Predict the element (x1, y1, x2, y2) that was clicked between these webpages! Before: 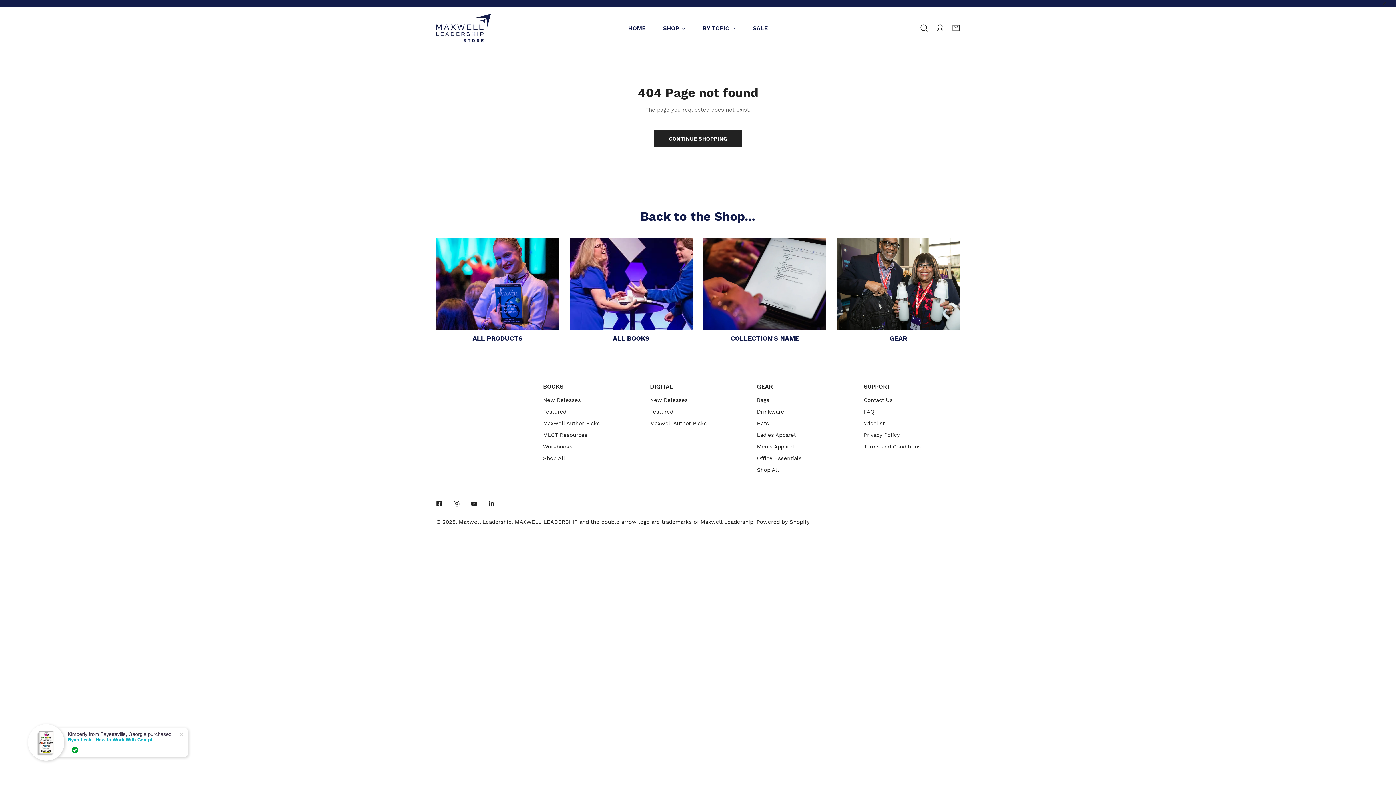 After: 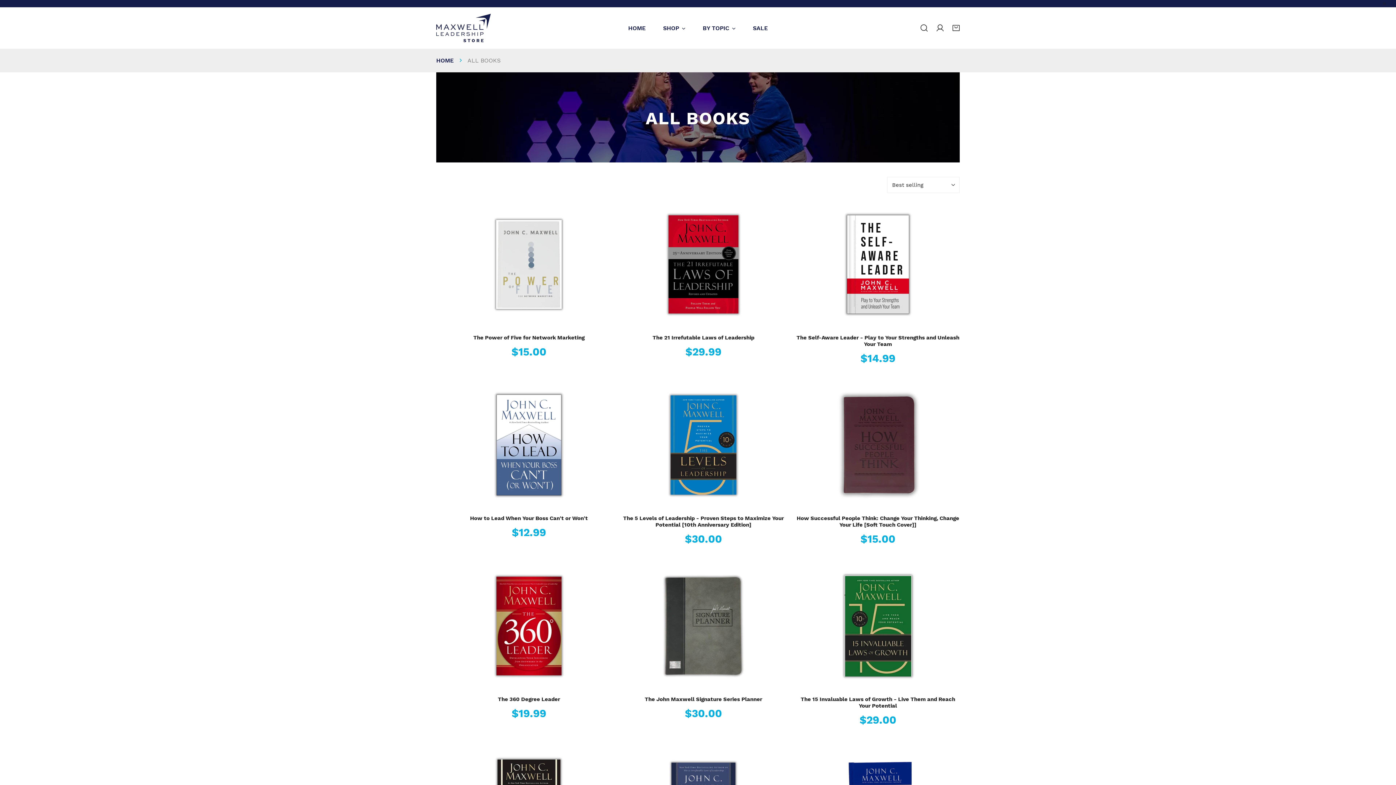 Action: label: Shop All bbox: (543, 455, 565, 461)